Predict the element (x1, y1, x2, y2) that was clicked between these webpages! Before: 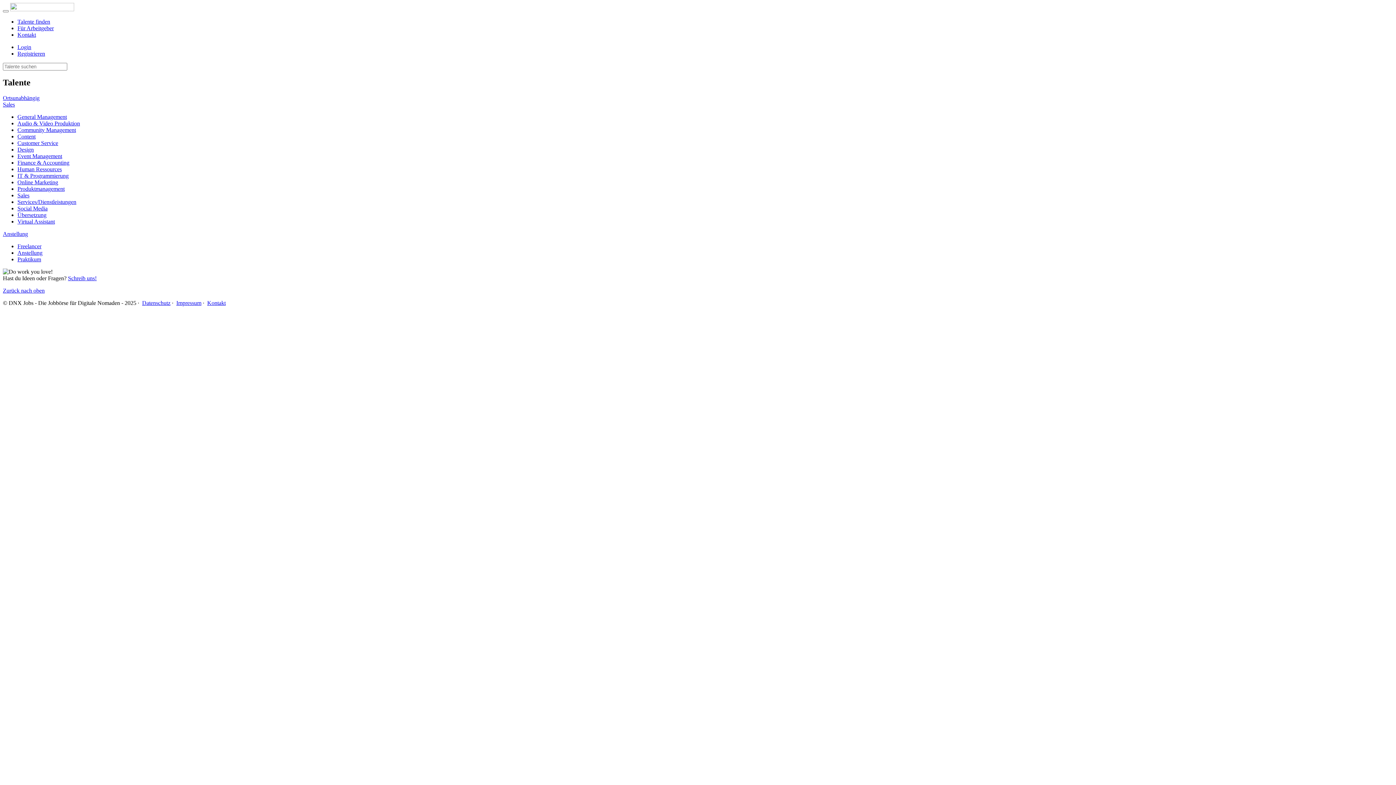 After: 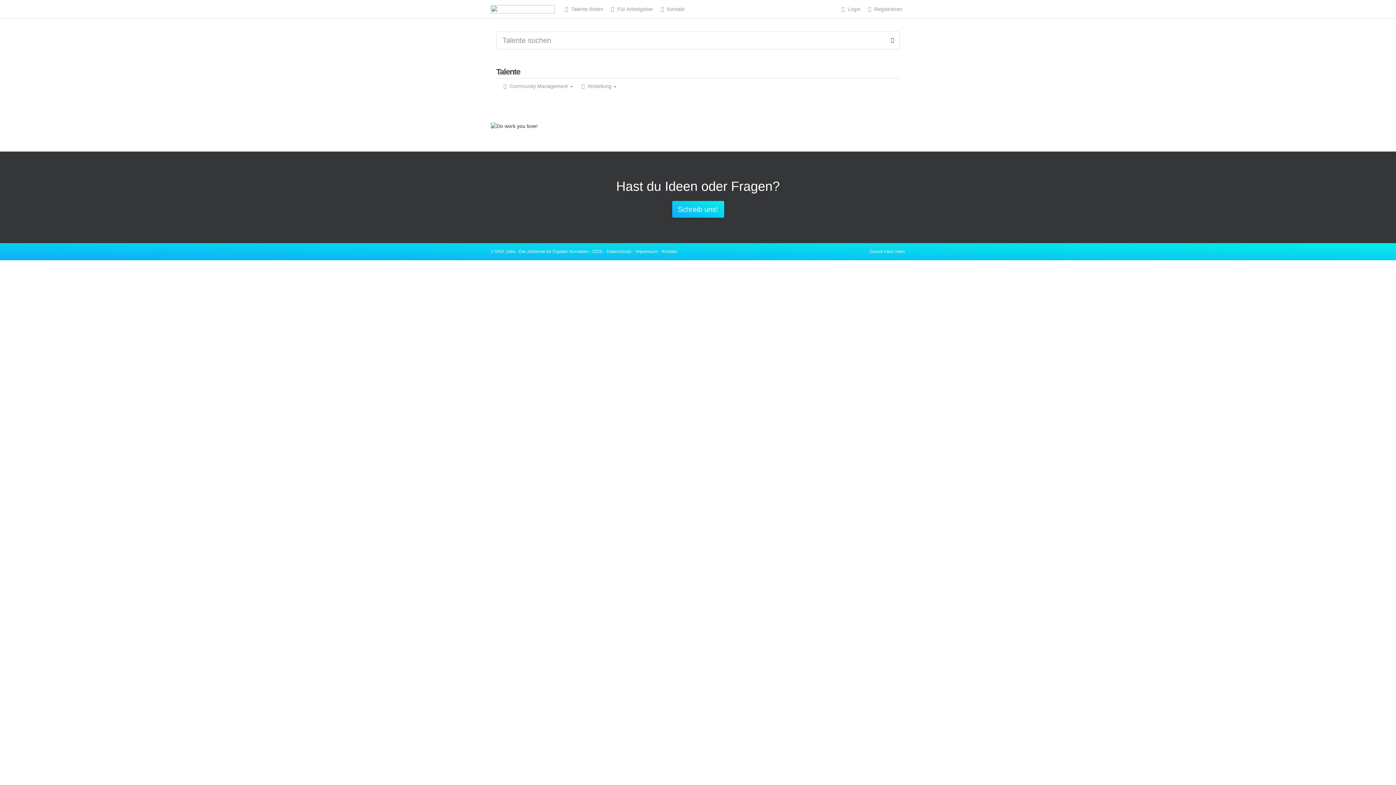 Action: bbox: (17, 126, 76, 133) label: Community Management